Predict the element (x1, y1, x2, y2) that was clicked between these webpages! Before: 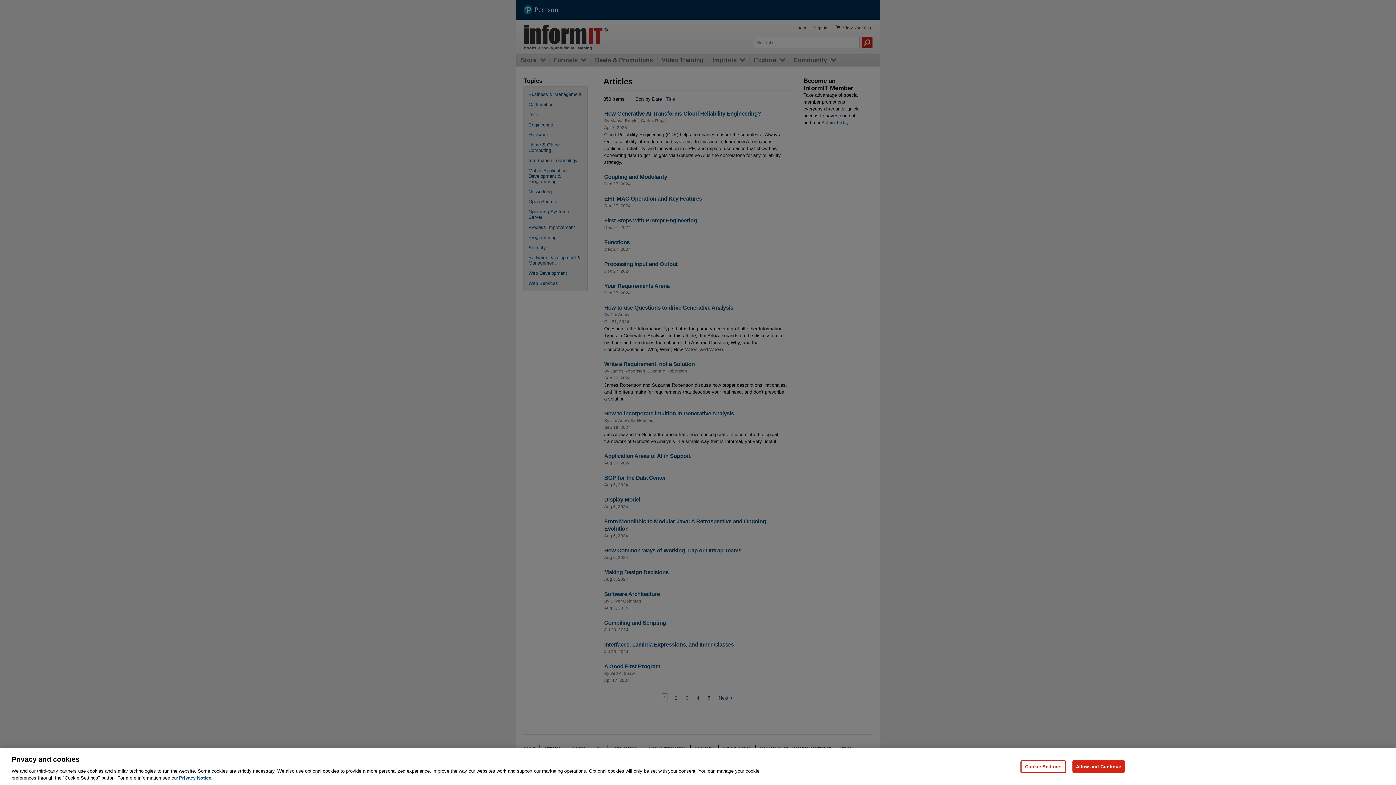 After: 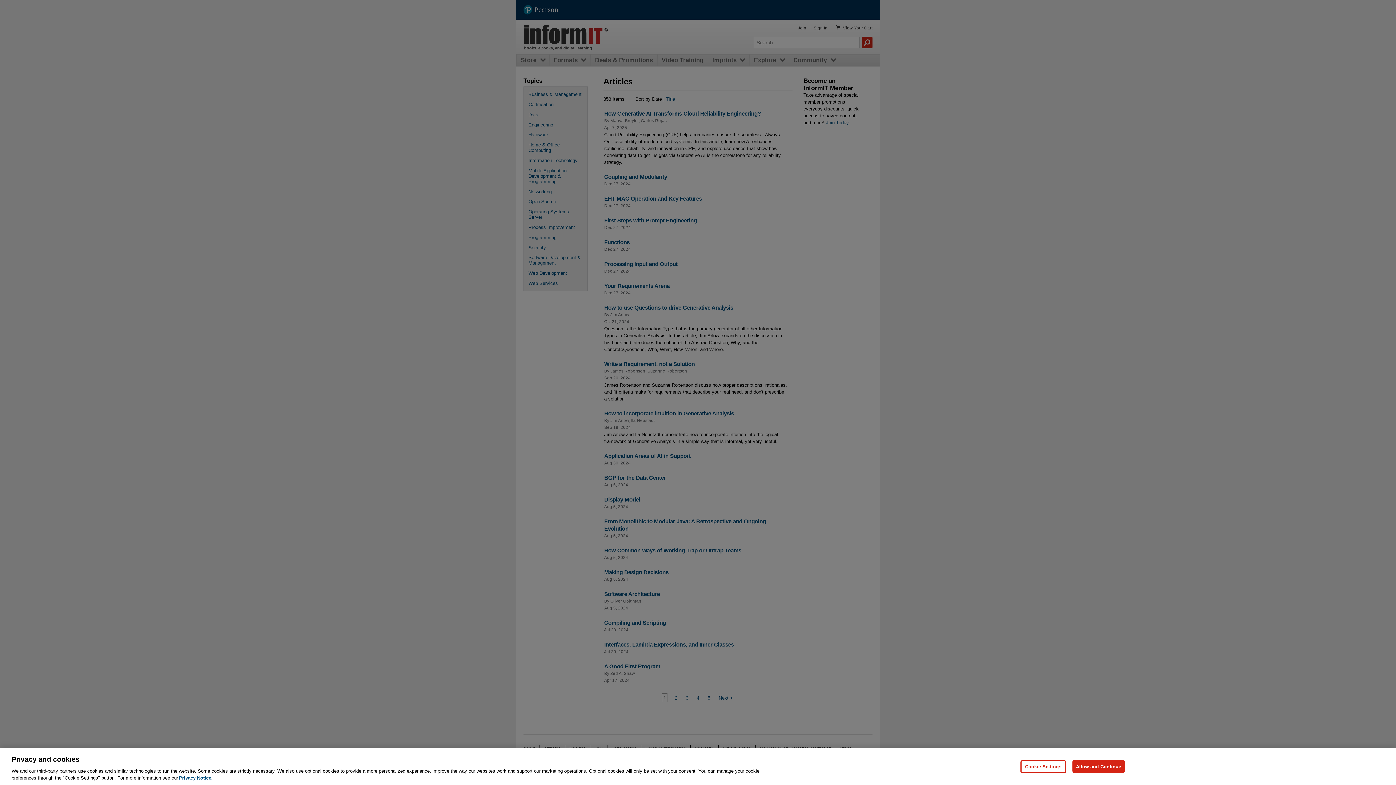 Action: label: Privacy Notice, opens in a new tab bbox: (178, 775, 212, 781)